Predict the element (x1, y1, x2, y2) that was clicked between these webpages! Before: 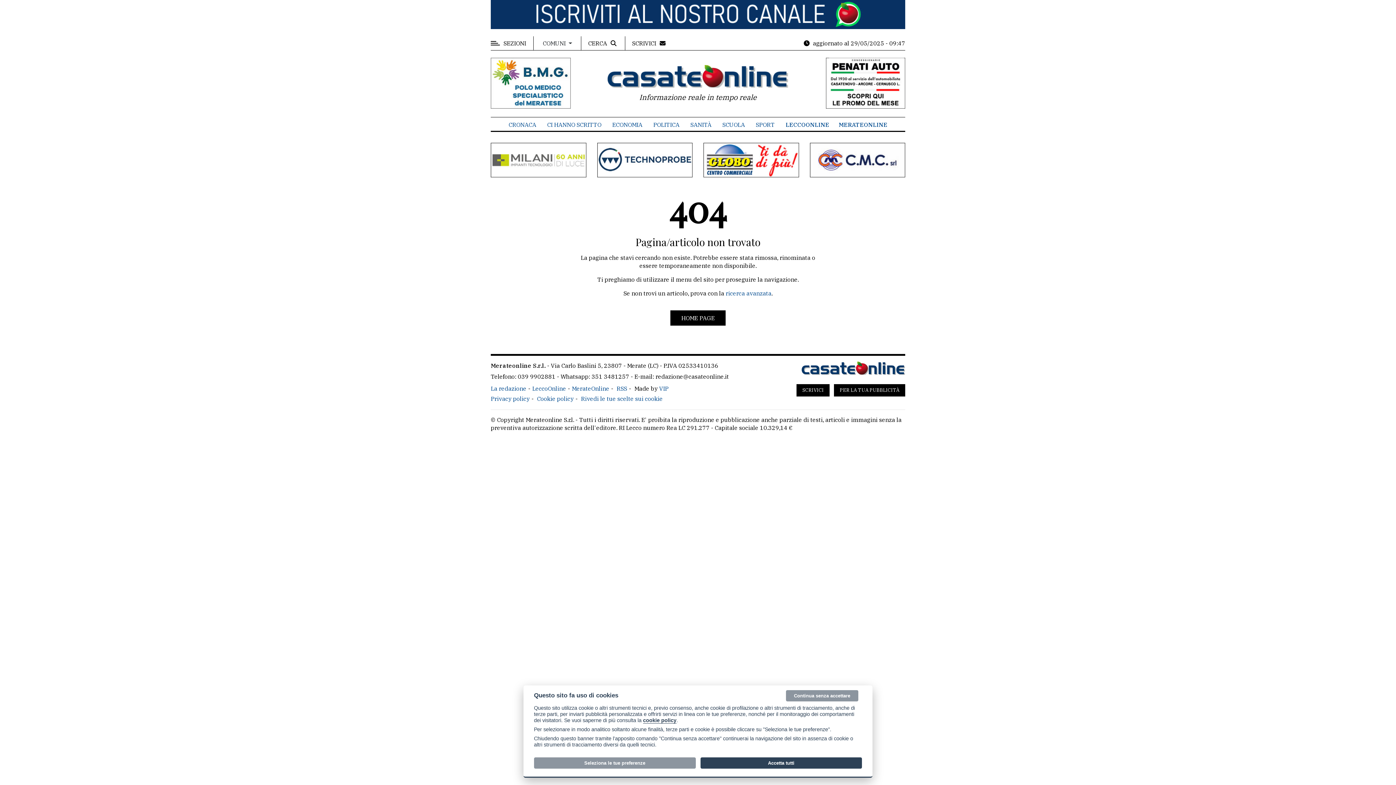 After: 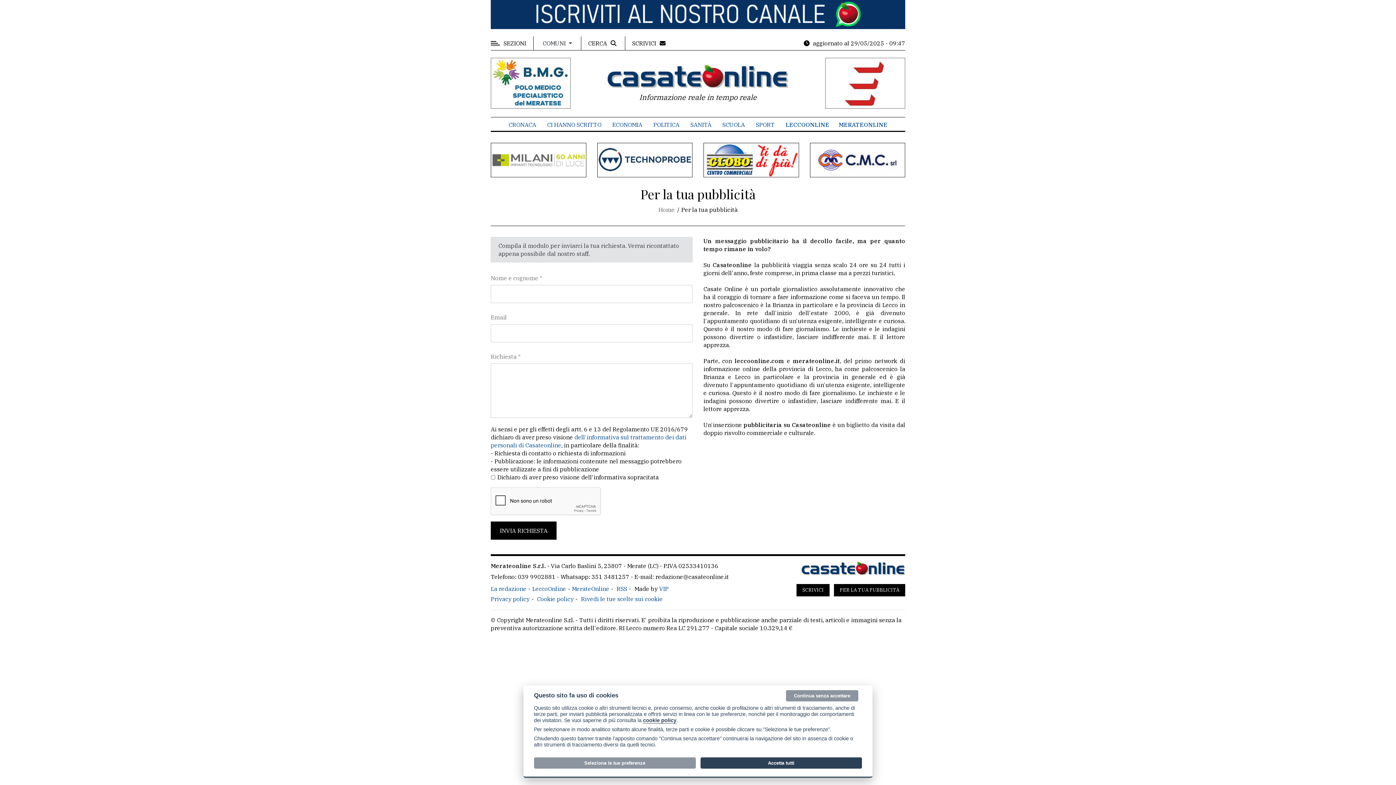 Action: bbox: (834, 384, 905, 396) label: PER LA TUA PUBBLICITÀ